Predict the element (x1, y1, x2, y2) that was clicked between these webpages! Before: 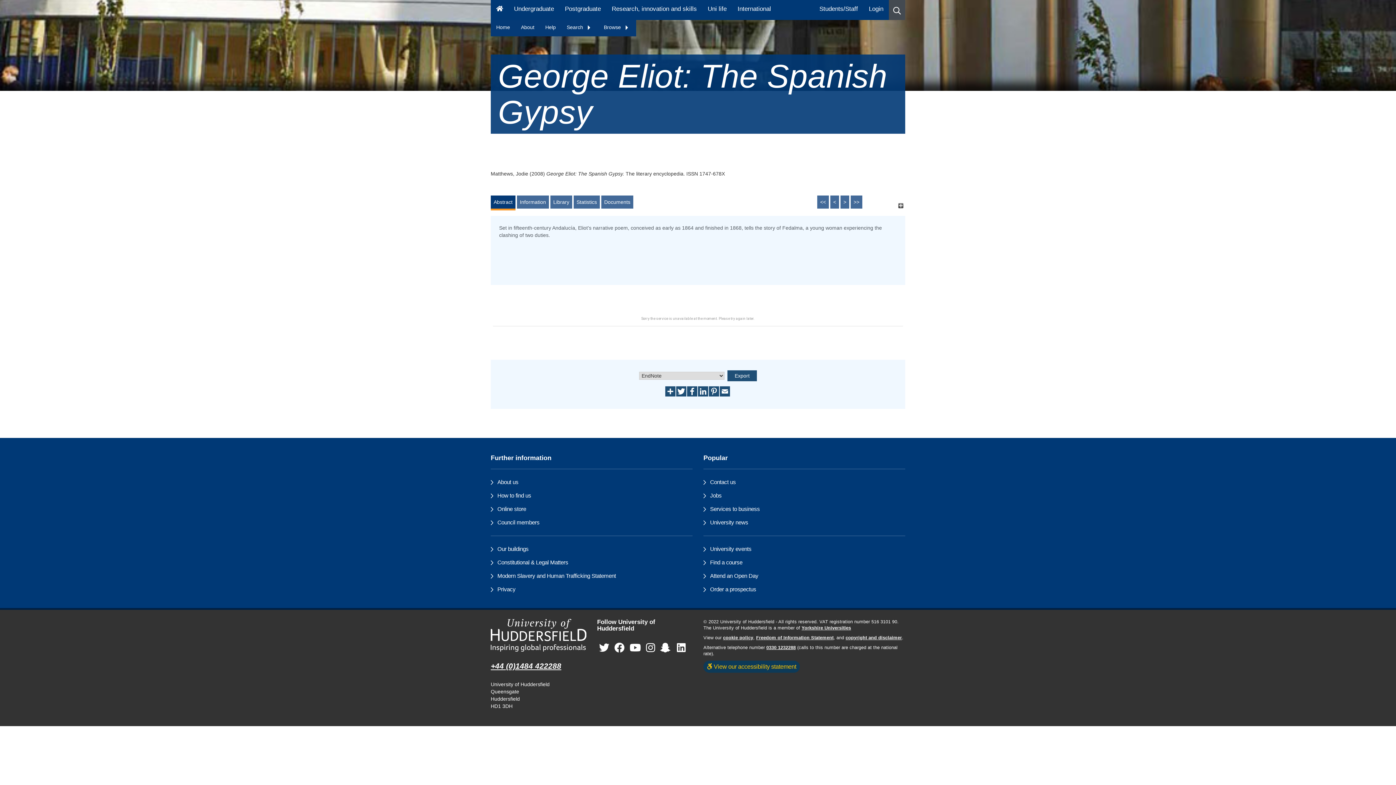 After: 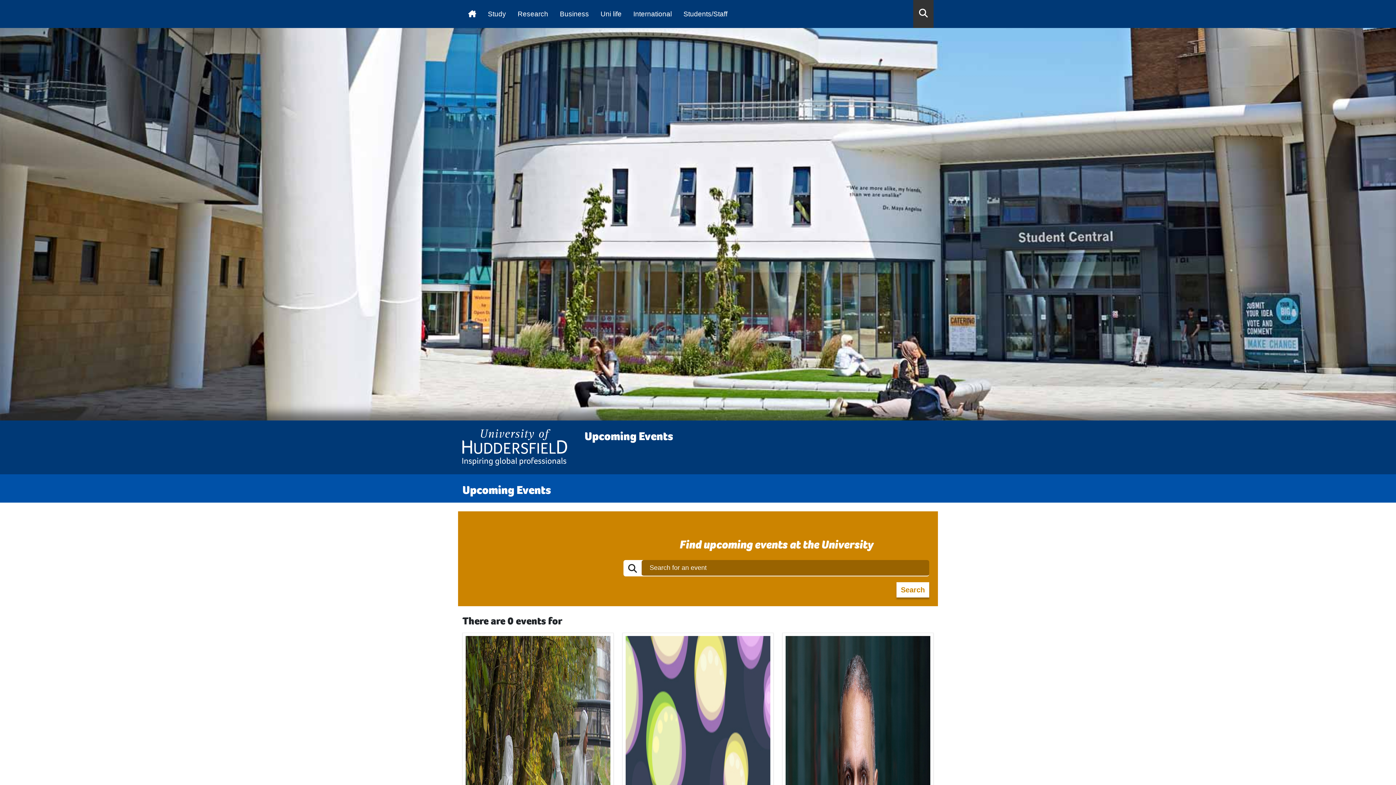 Action: label: University events bbox: (710, 546, 751, 552)